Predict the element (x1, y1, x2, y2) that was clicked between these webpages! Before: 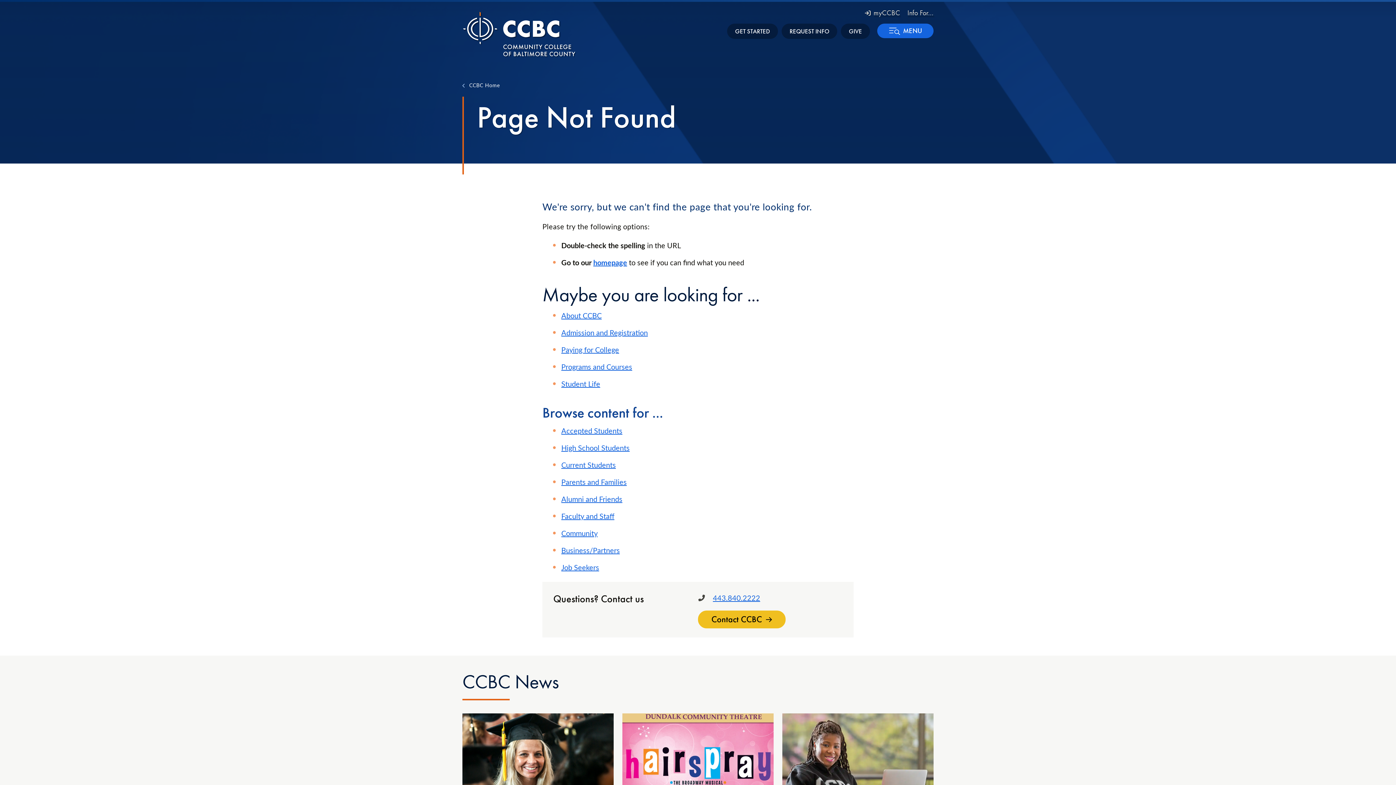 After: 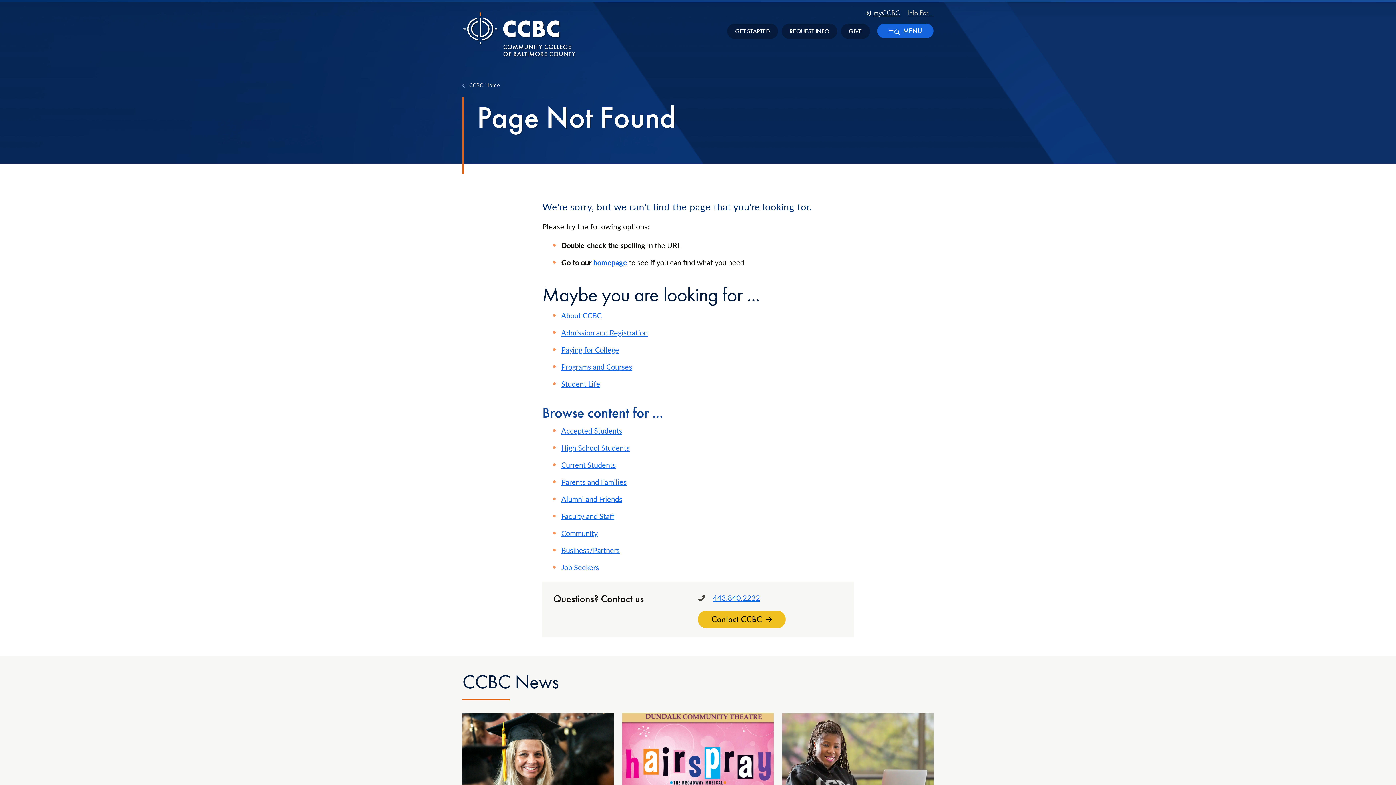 Action: label: myCCBC bbox: (865, 8, 900, 17)